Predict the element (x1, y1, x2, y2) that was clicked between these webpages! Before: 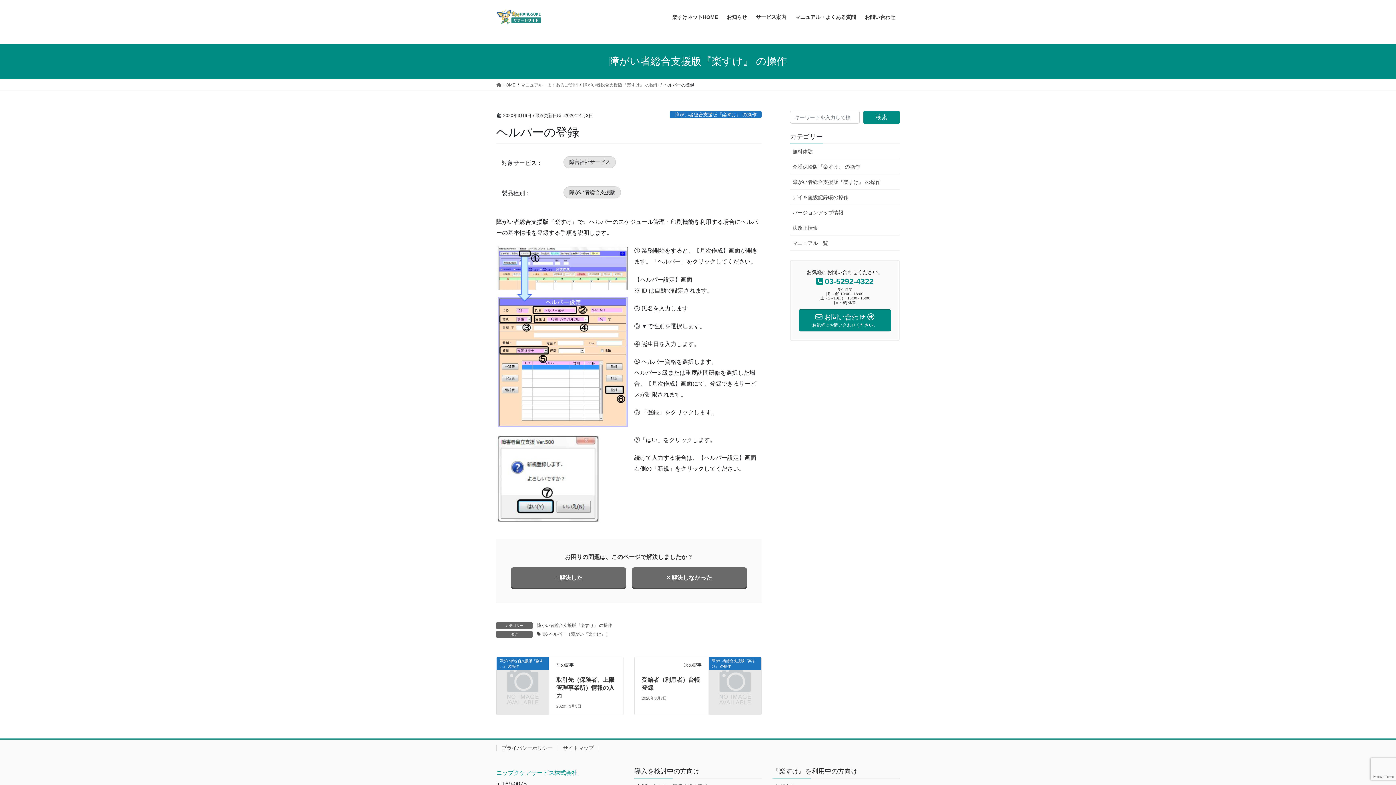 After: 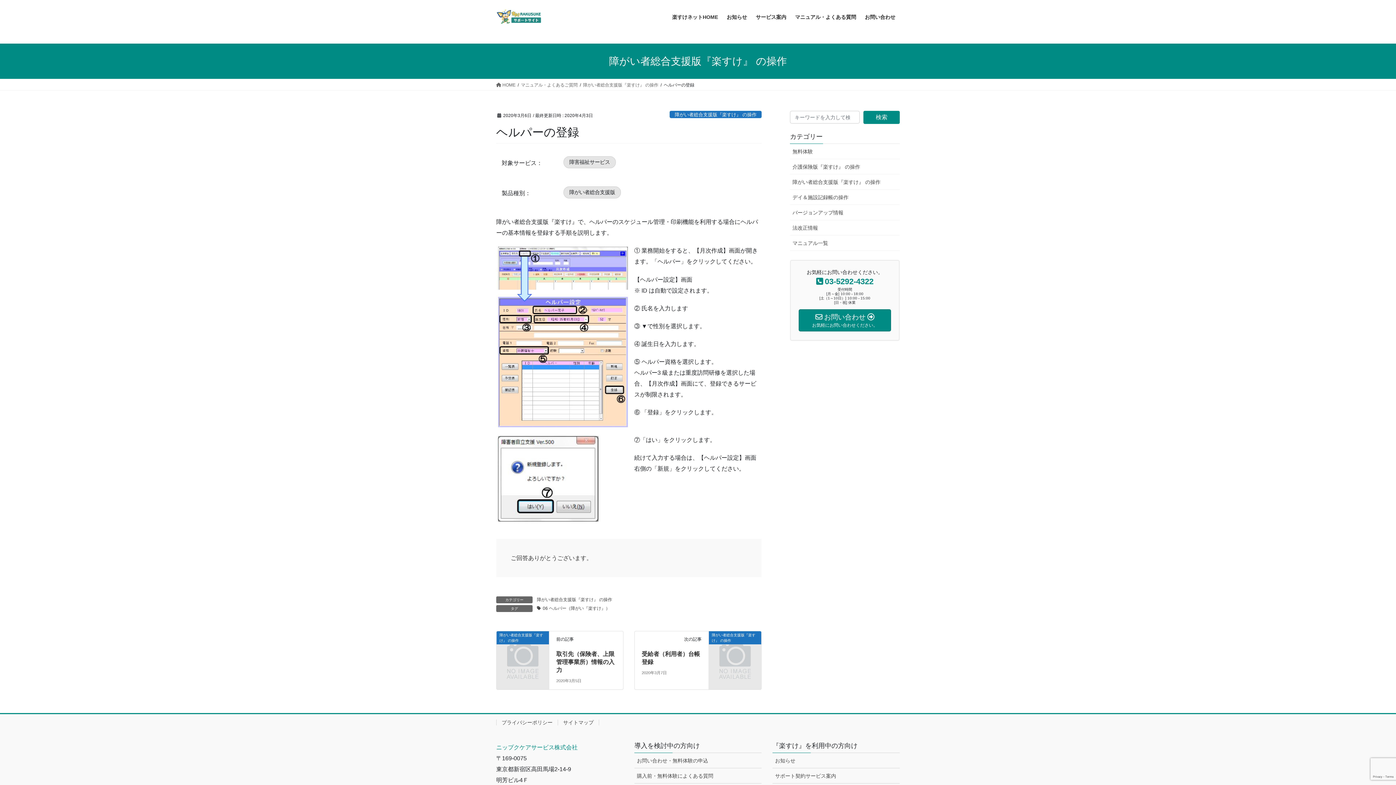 Action: bbox: (510, 567, 626, 587) label: ○ 解決した